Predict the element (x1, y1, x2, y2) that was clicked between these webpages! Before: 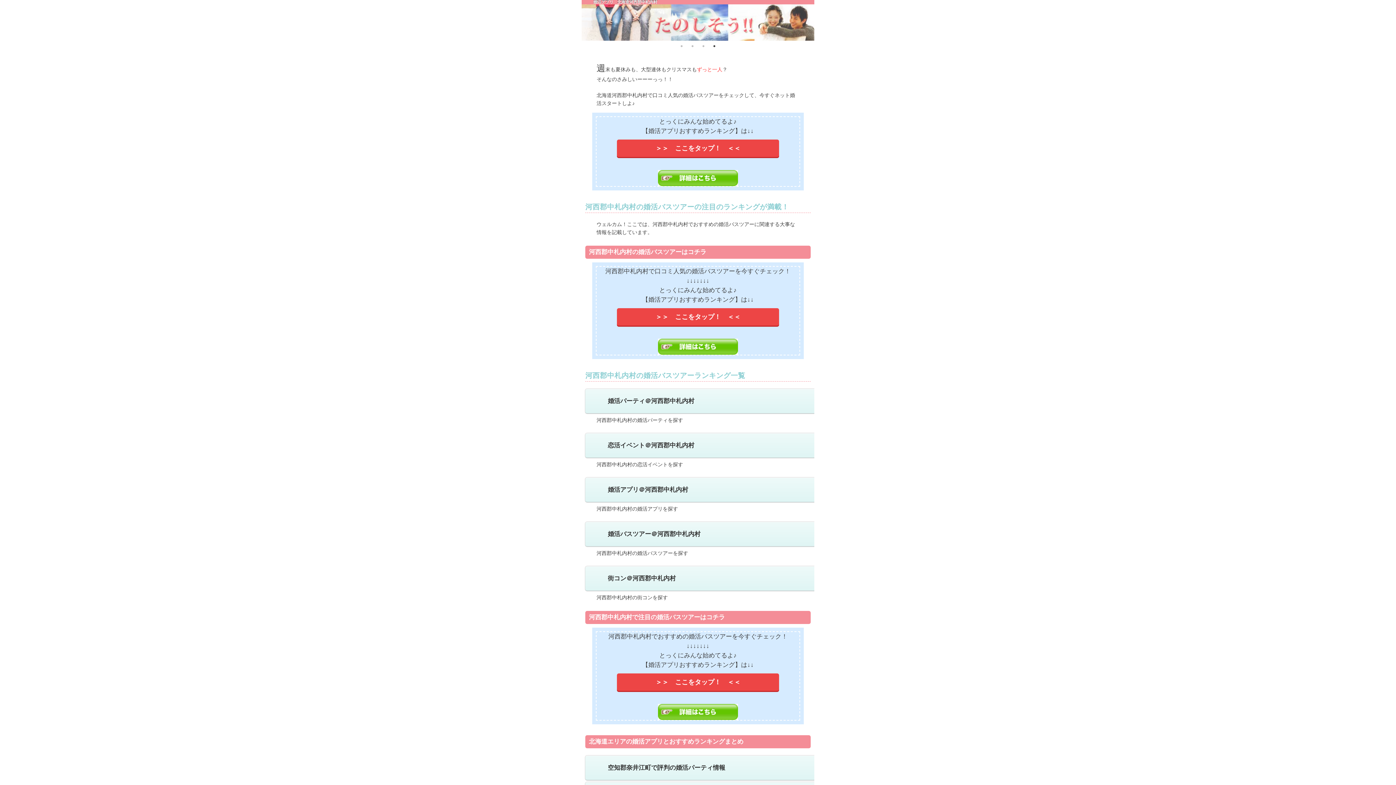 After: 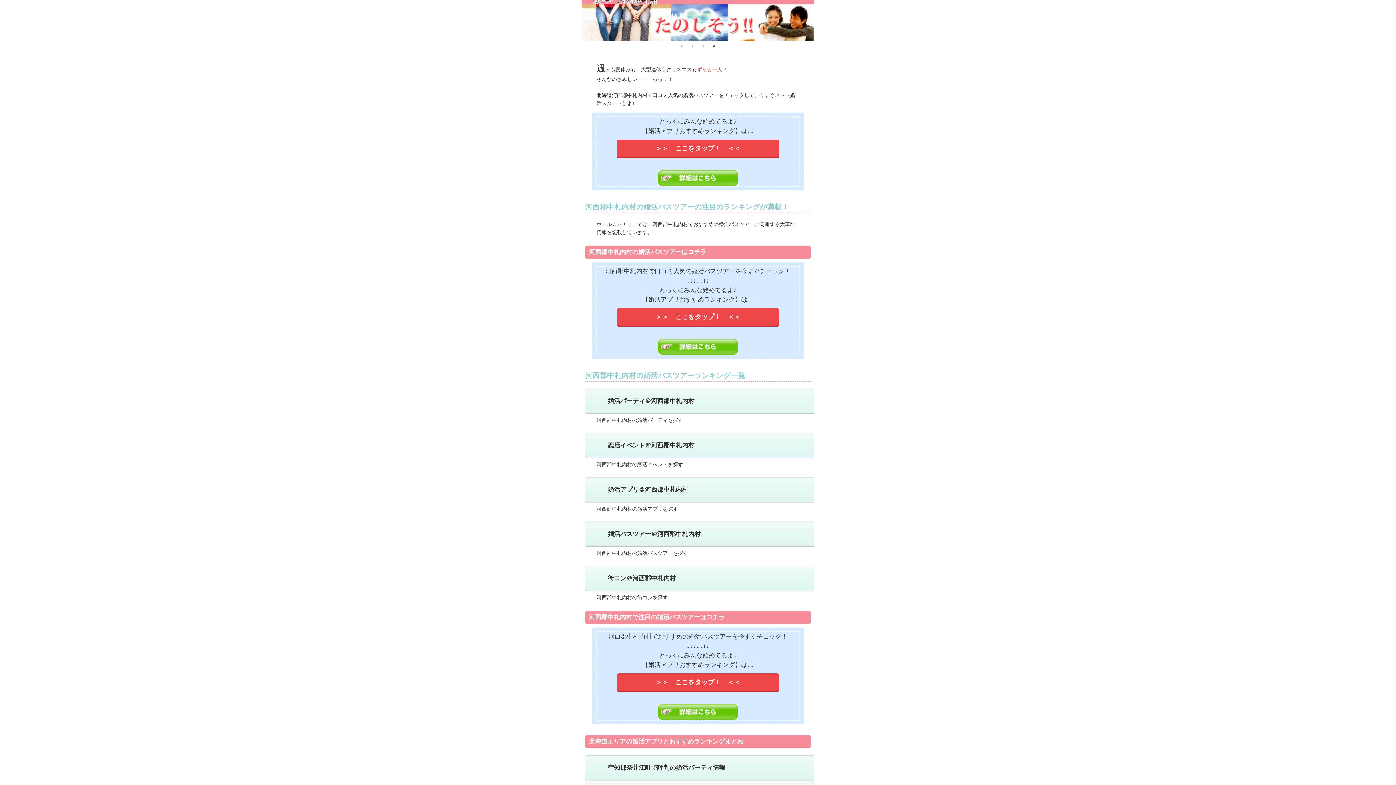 Action: bbox: (710, 42, 718, 49) label: 4